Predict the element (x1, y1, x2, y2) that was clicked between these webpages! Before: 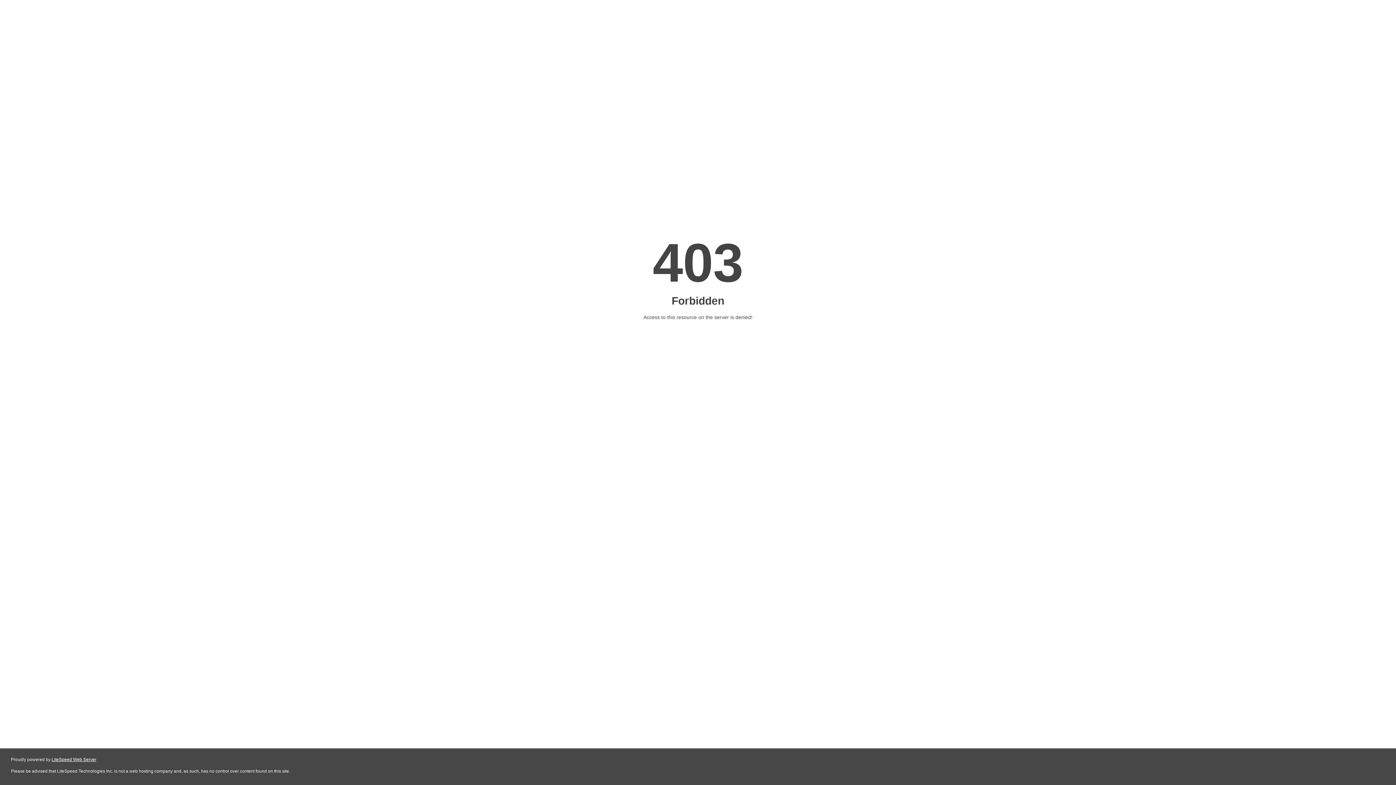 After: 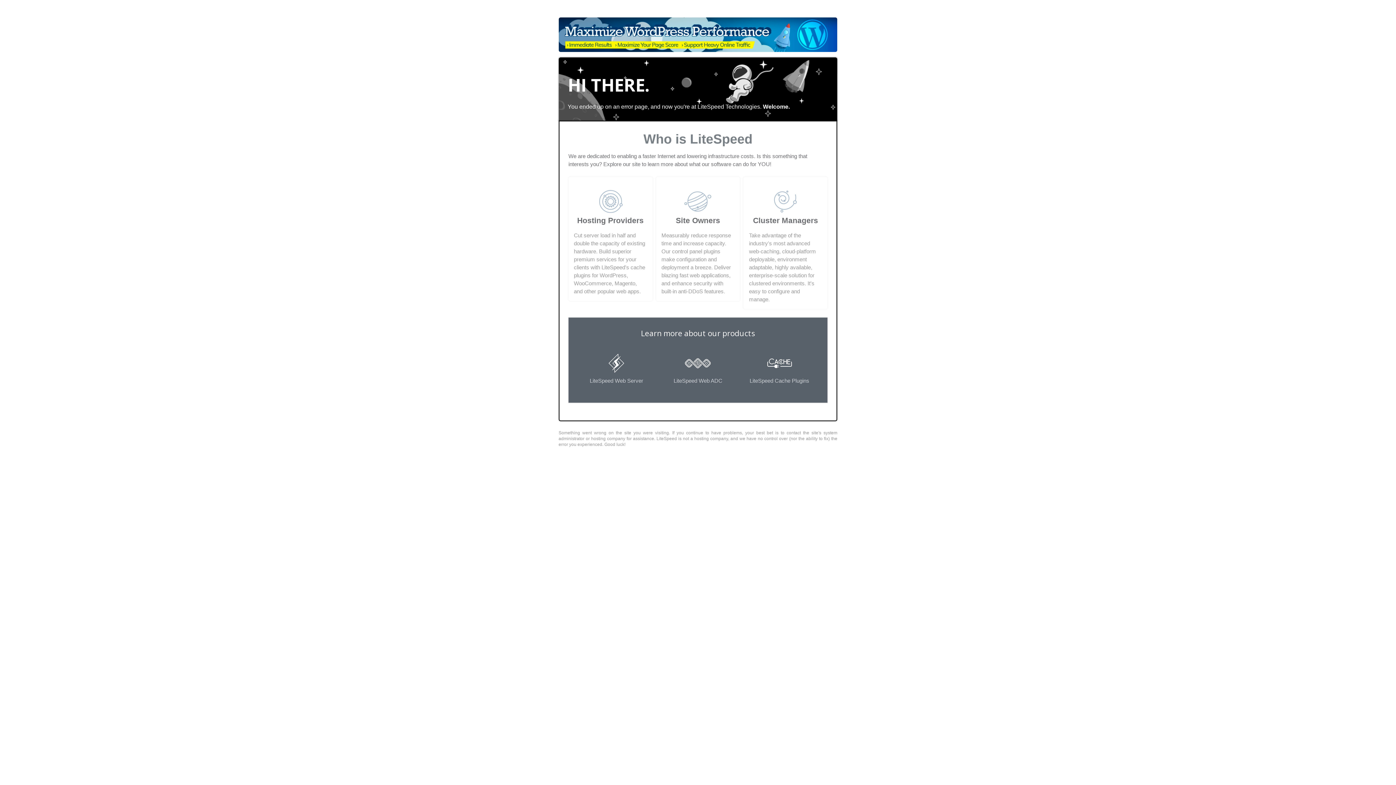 Action: label: LiteSpeed Web Server bbox: (51, 757, 96, 762)